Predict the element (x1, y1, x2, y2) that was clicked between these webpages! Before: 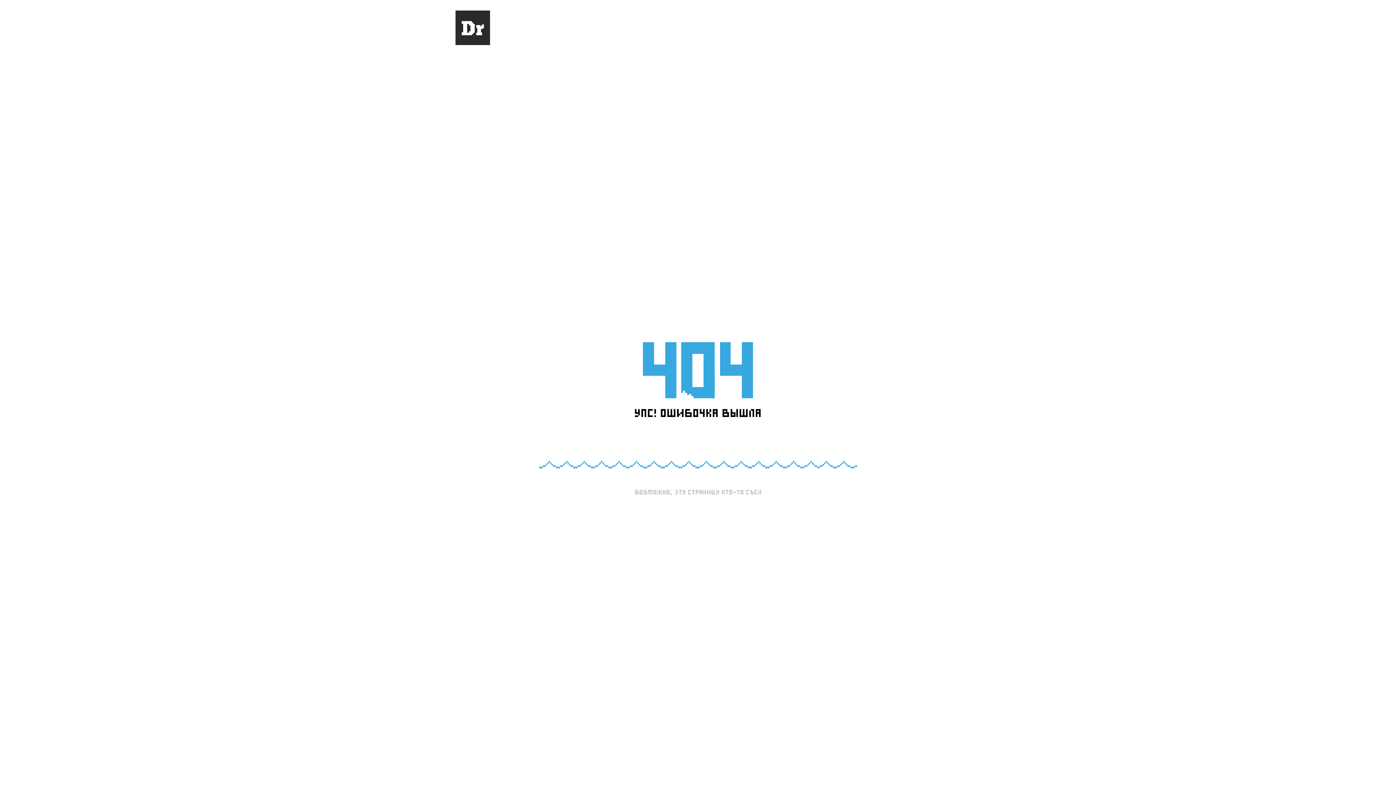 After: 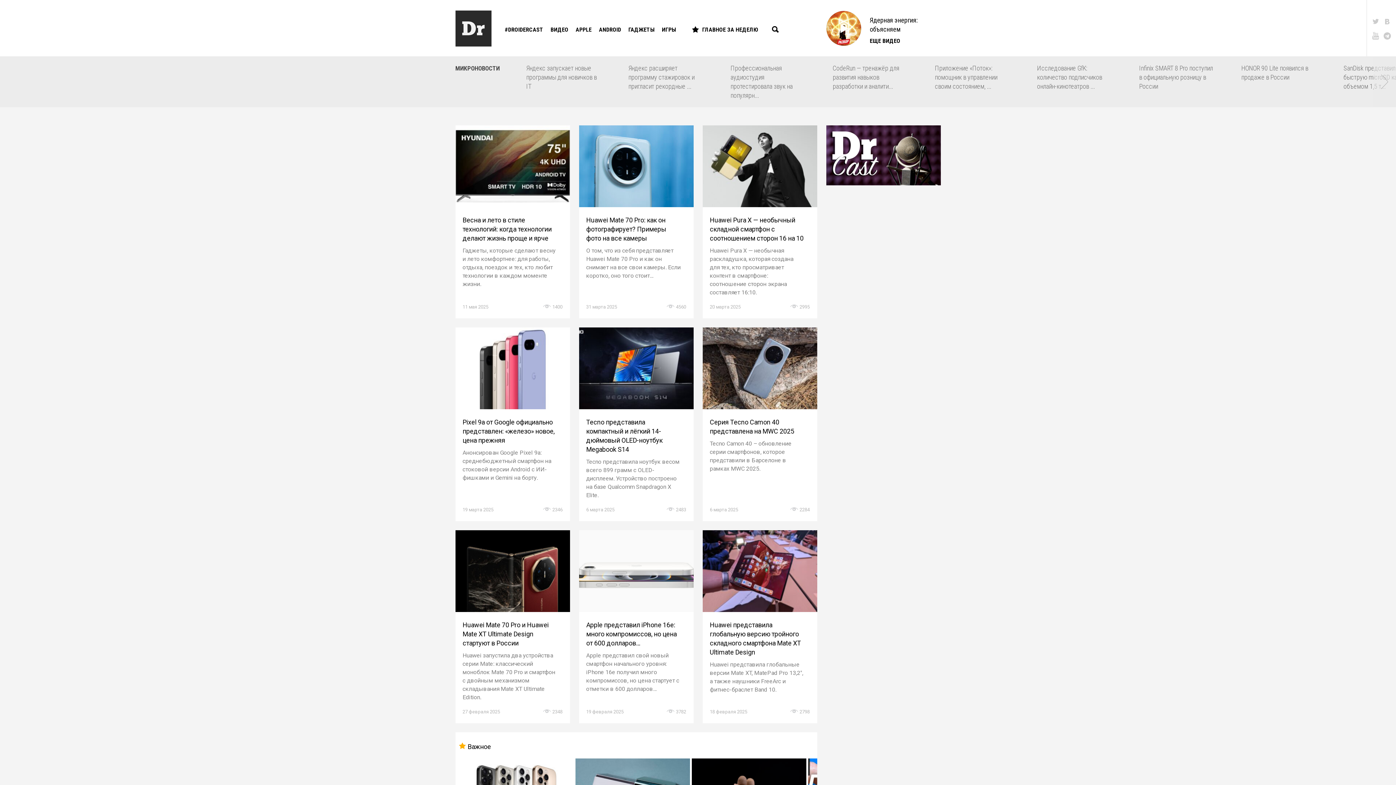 Action: bbox: (455, 10, 490, 45)